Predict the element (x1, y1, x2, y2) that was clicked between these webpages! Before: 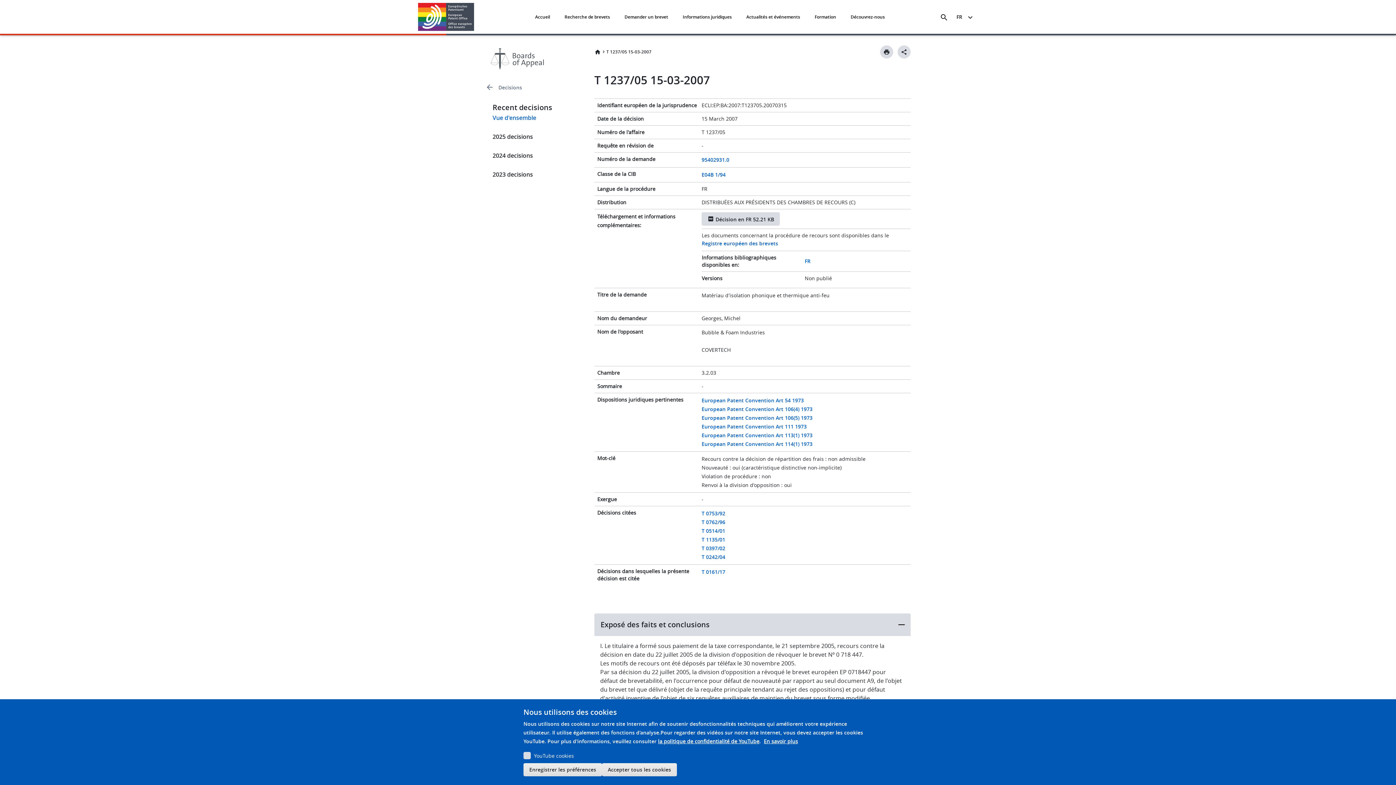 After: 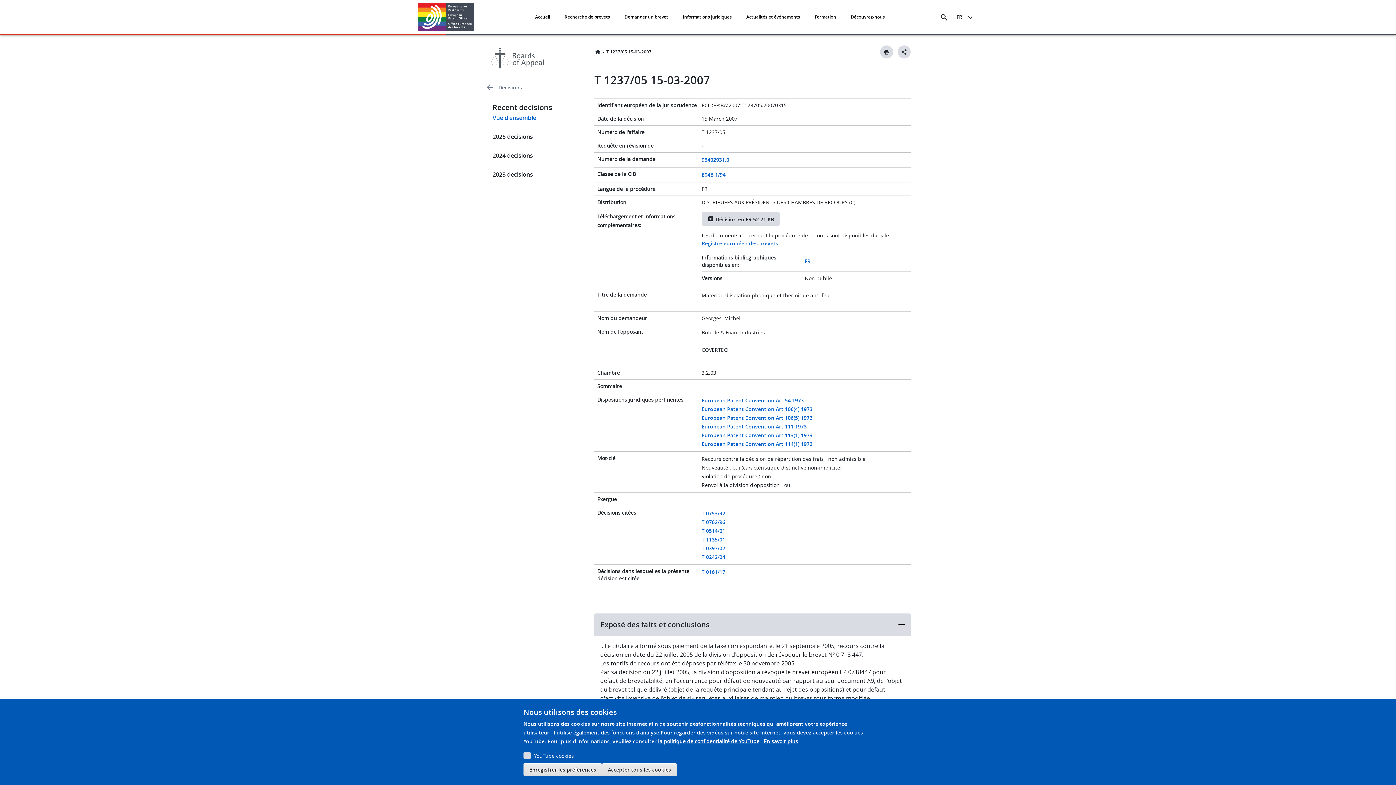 Action: label: Home logo bbox: (474, 10, 476, 24)